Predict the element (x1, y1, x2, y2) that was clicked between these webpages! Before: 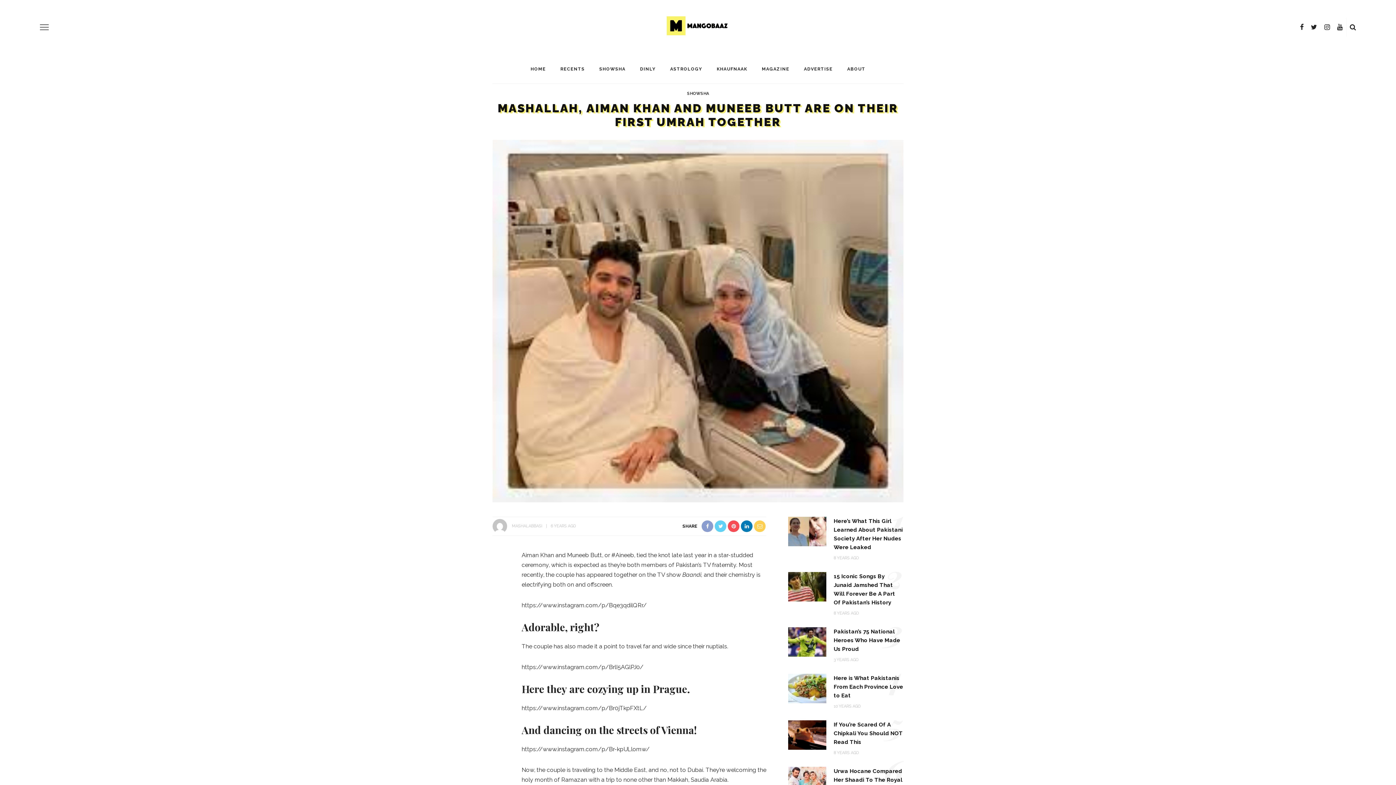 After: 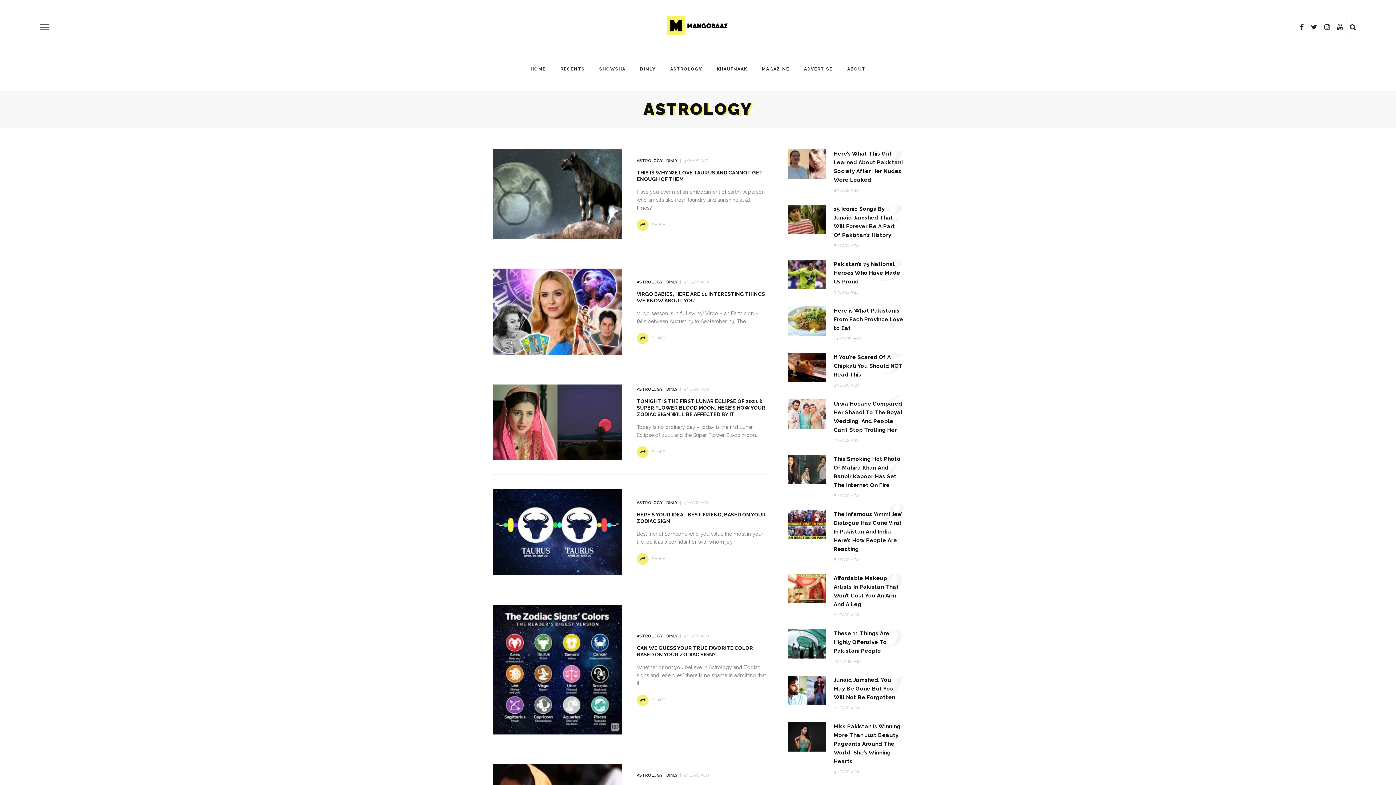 Action: label: ASTROLOGY bbox: (663, 54, 709, 83)